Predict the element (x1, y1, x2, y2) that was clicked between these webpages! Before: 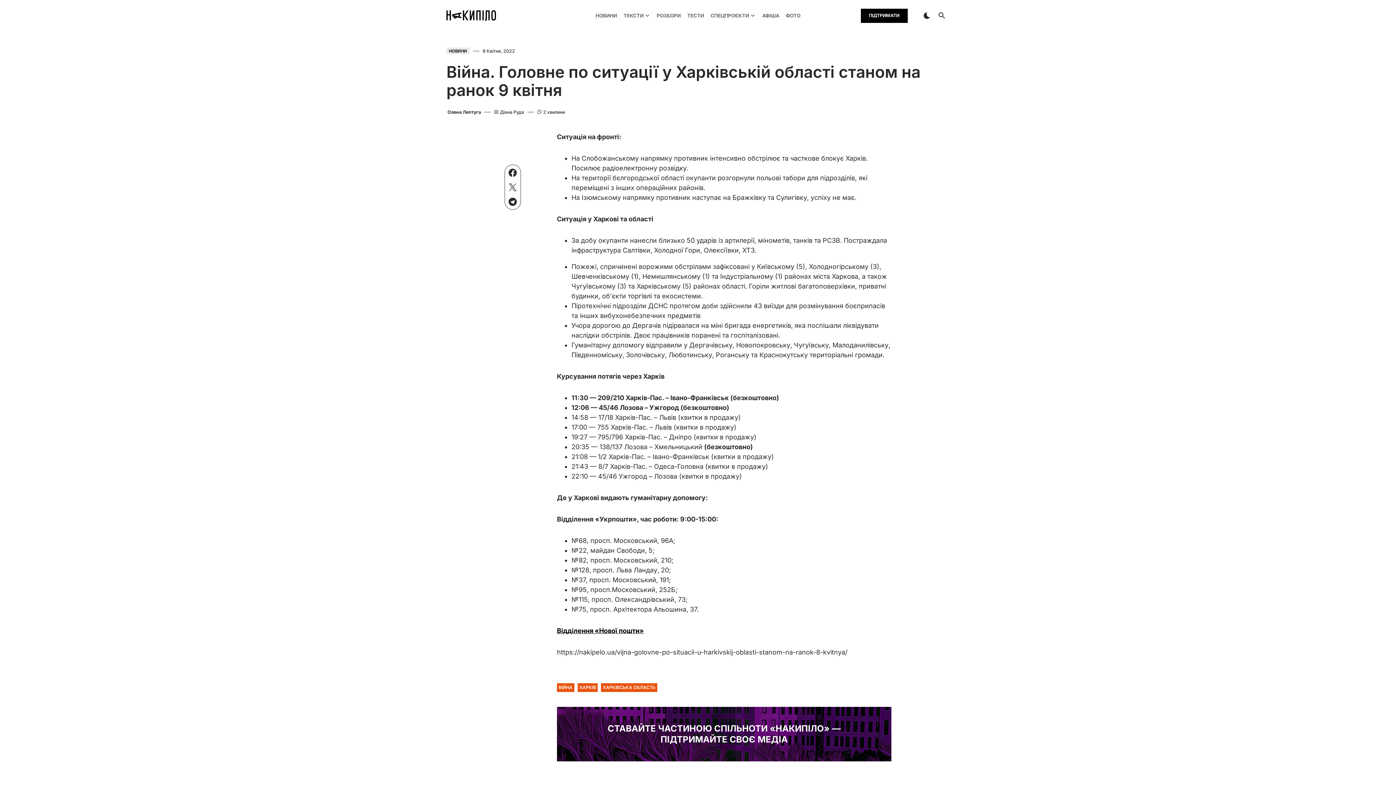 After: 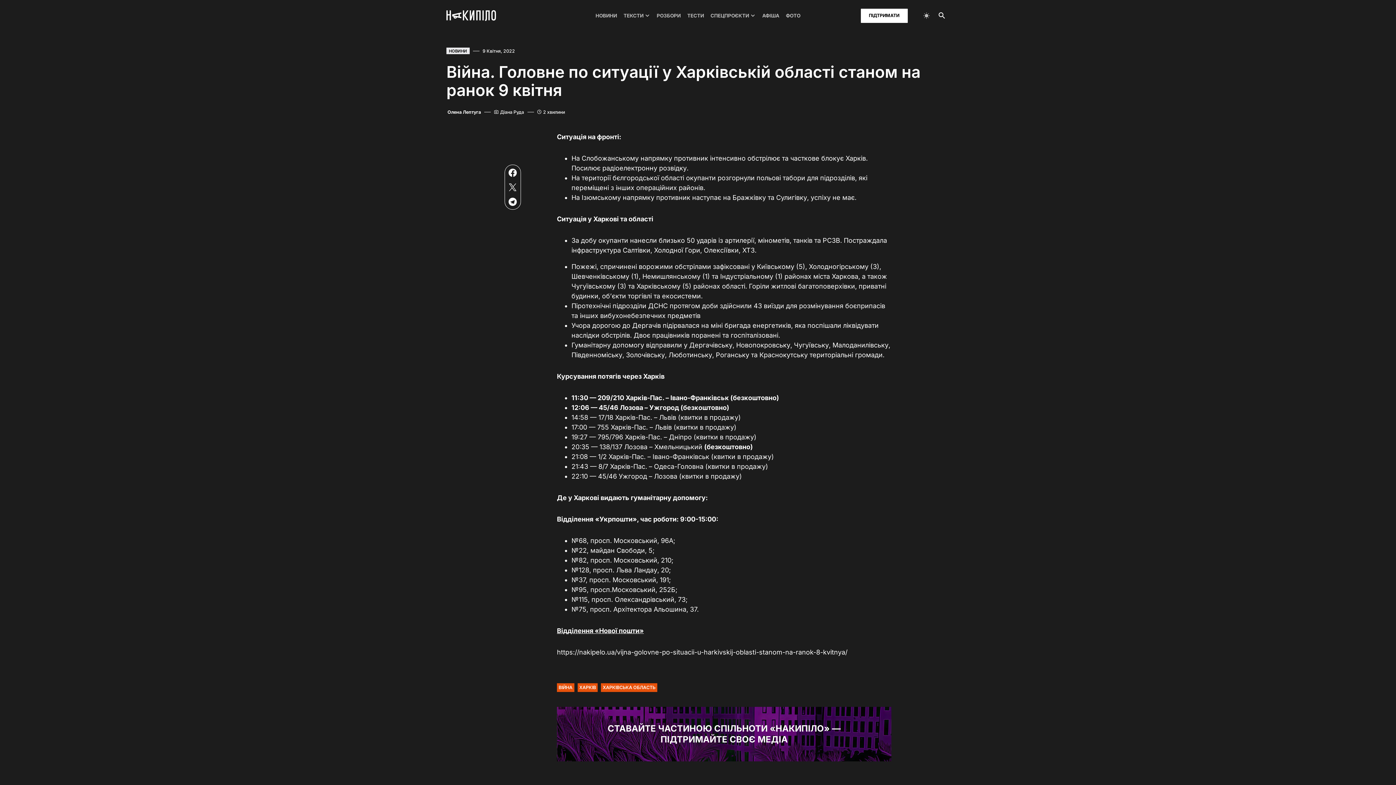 Action: bbox: (919, 4, 934, 26)